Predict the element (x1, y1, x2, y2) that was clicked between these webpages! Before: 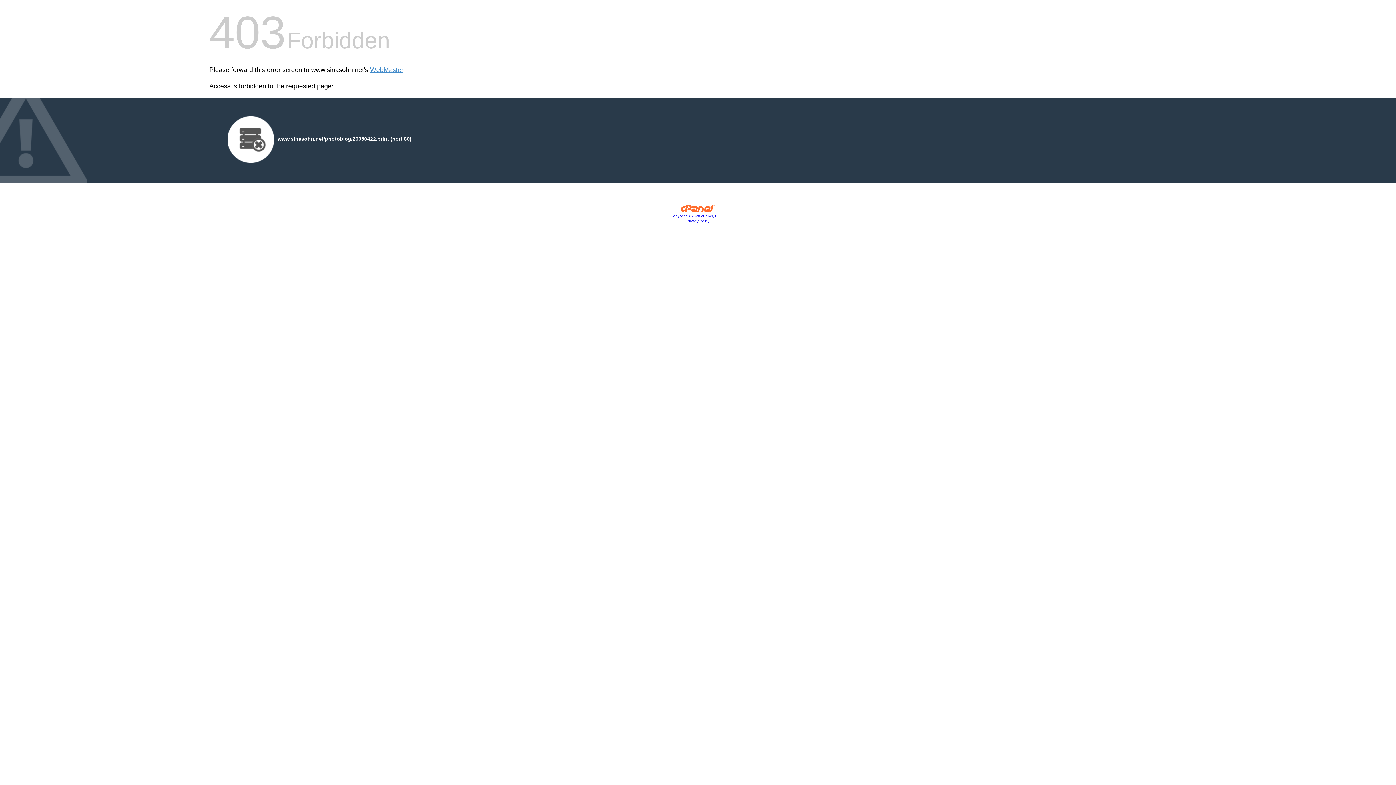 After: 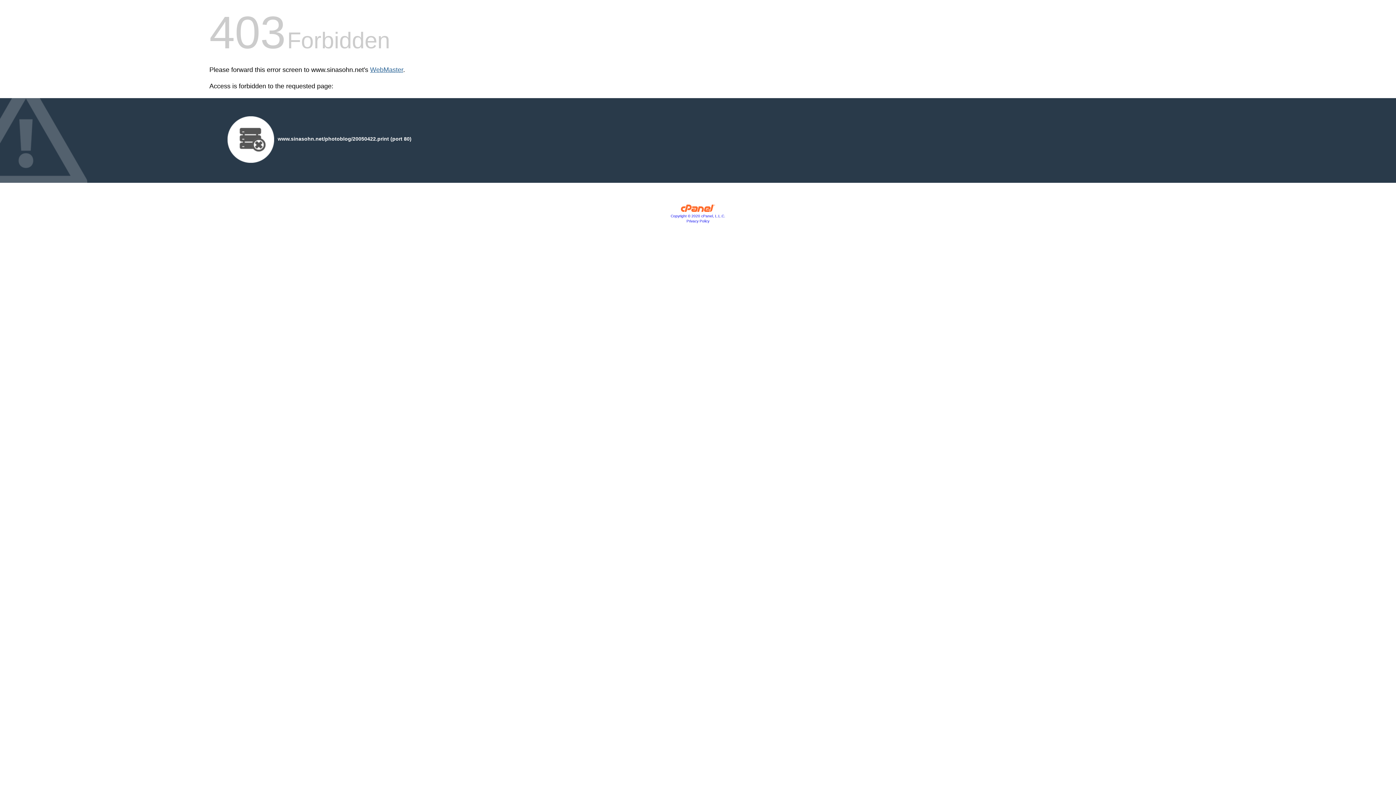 Action: label: WebMaster bbox: (370, 66, 403, 73)